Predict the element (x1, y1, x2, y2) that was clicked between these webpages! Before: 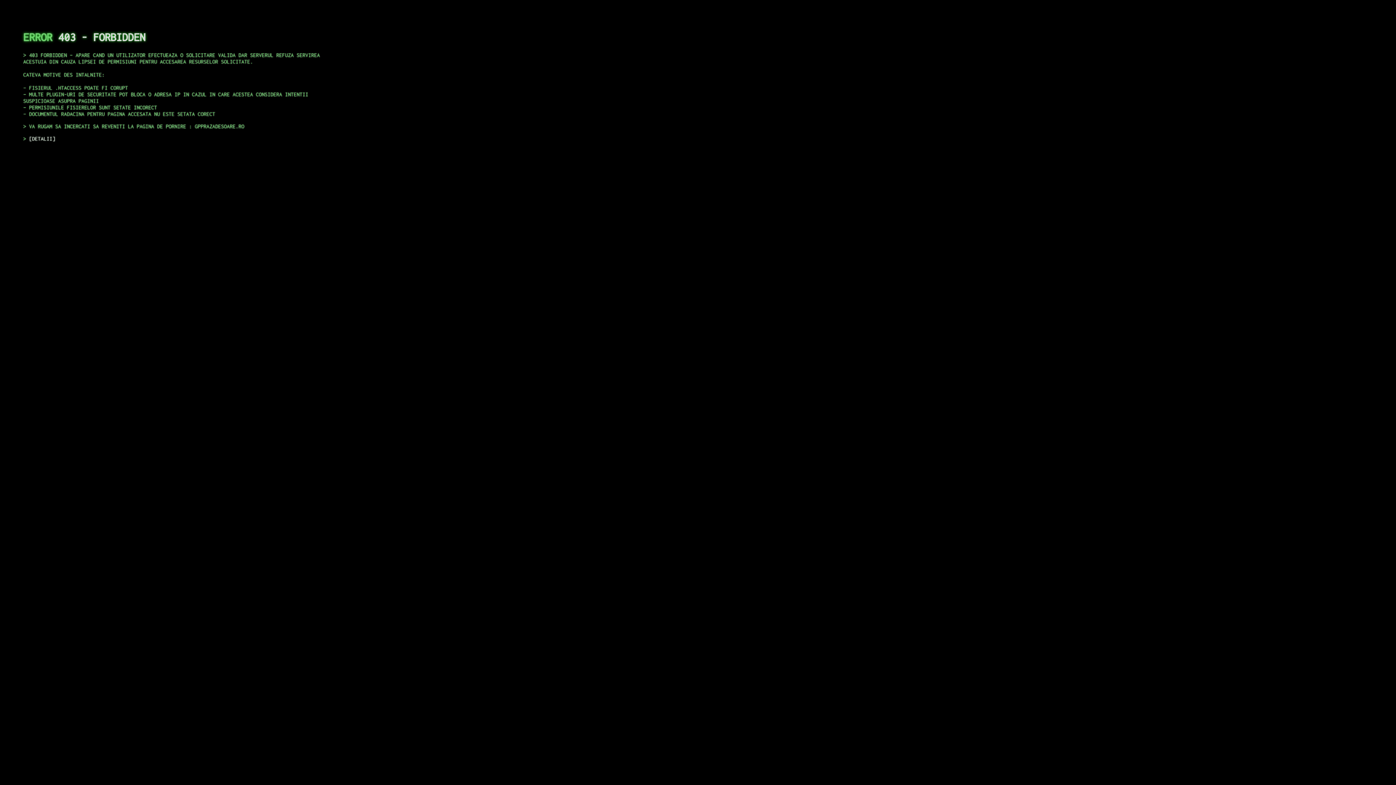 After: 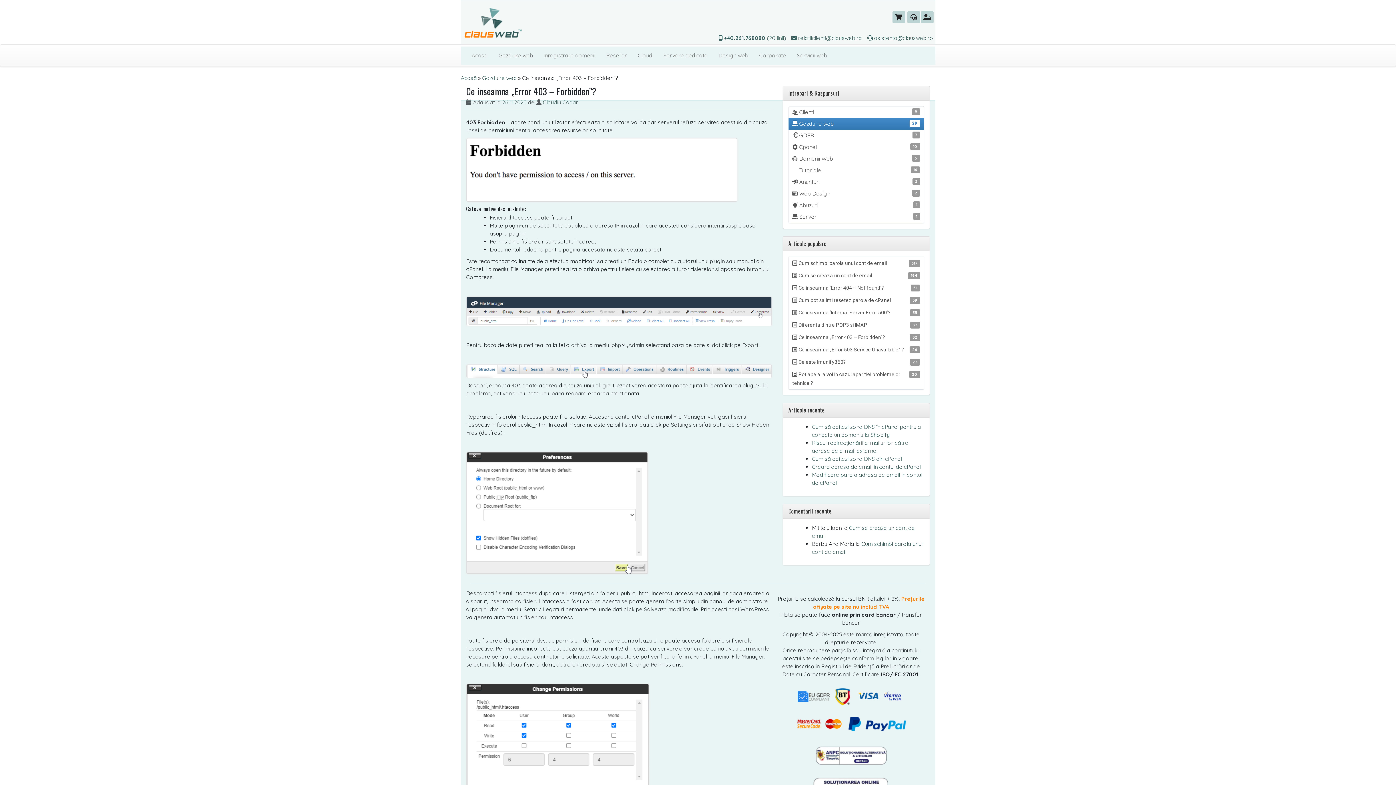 Action: bbox: (29, 135, 55, 141) label: DETALII